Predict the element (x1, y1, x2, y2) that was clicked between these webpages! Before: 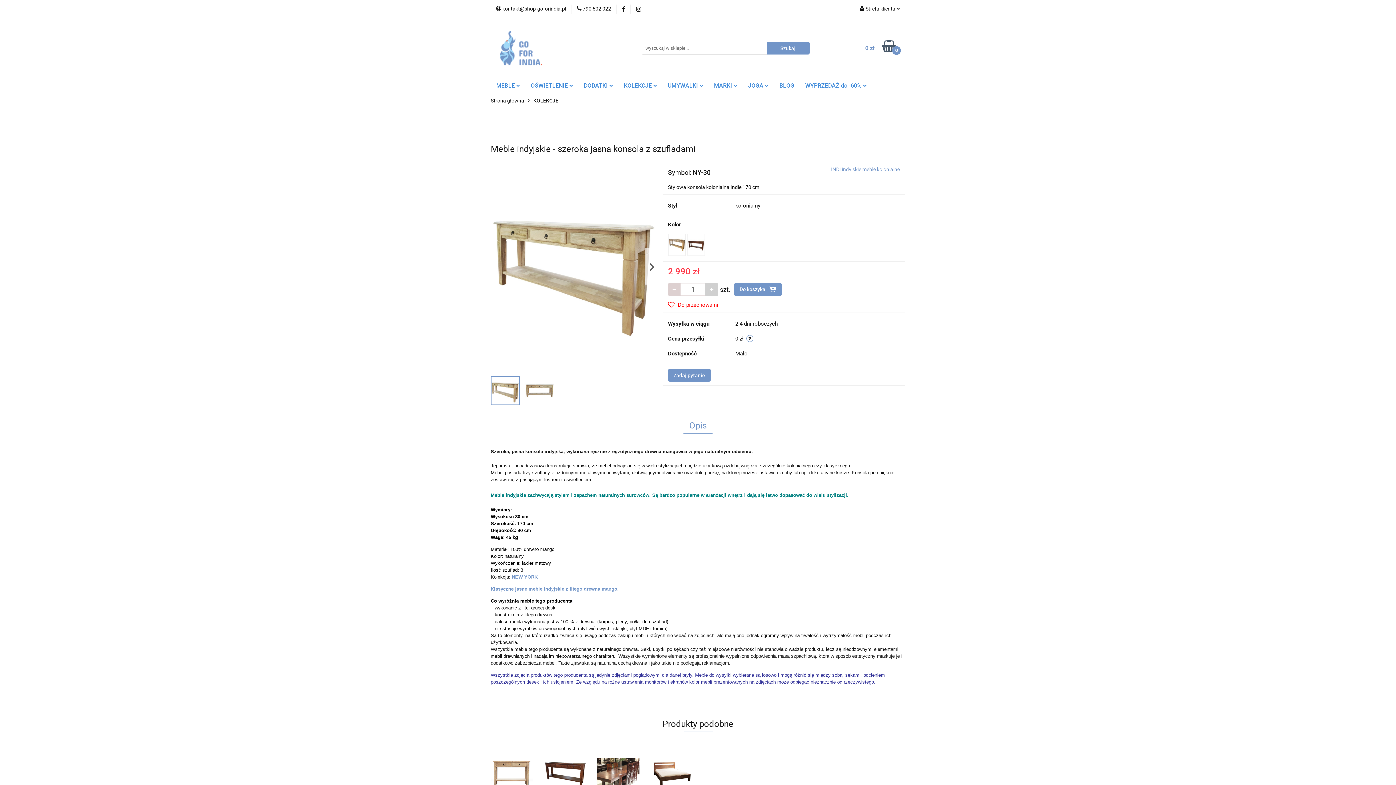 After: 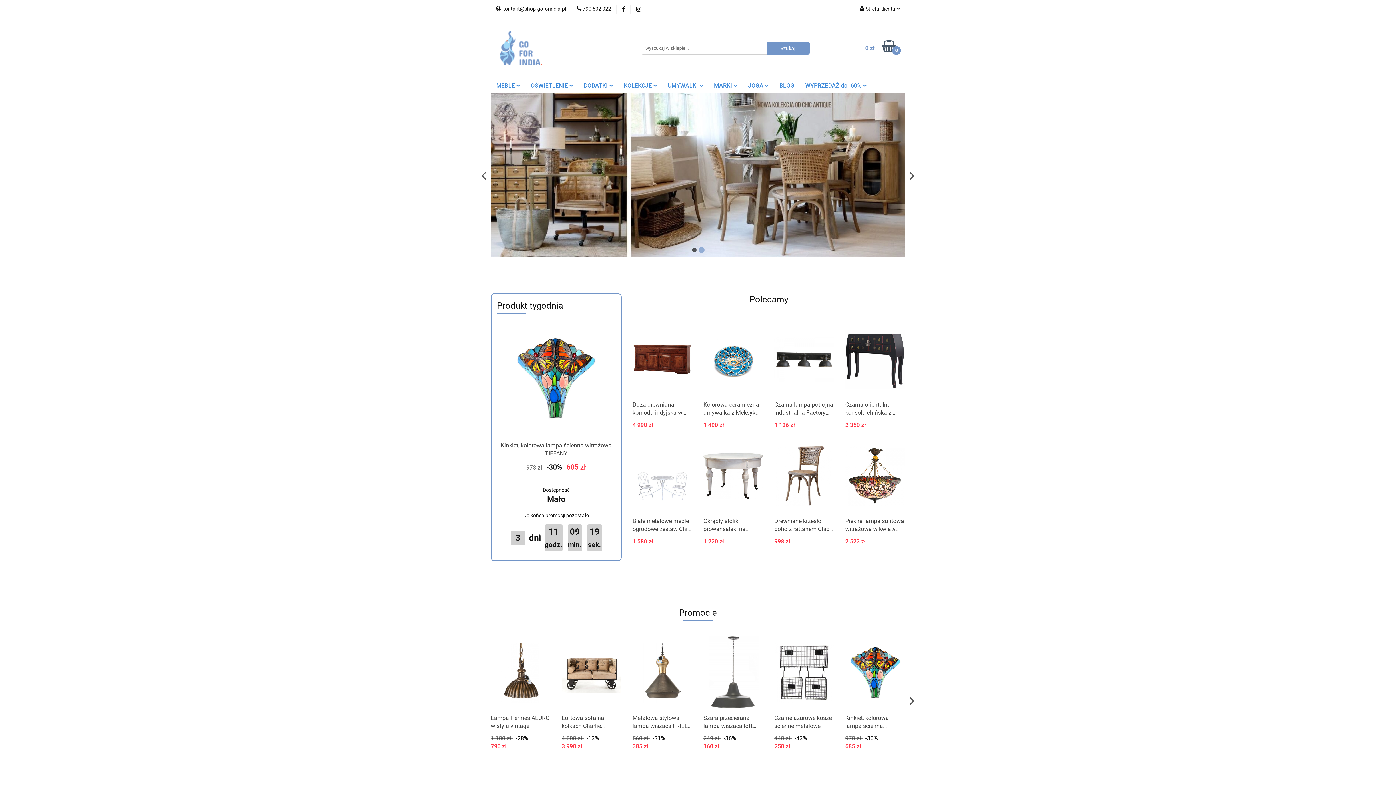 Action: label: Strona główna bbox: (490, 93, 524, 108)